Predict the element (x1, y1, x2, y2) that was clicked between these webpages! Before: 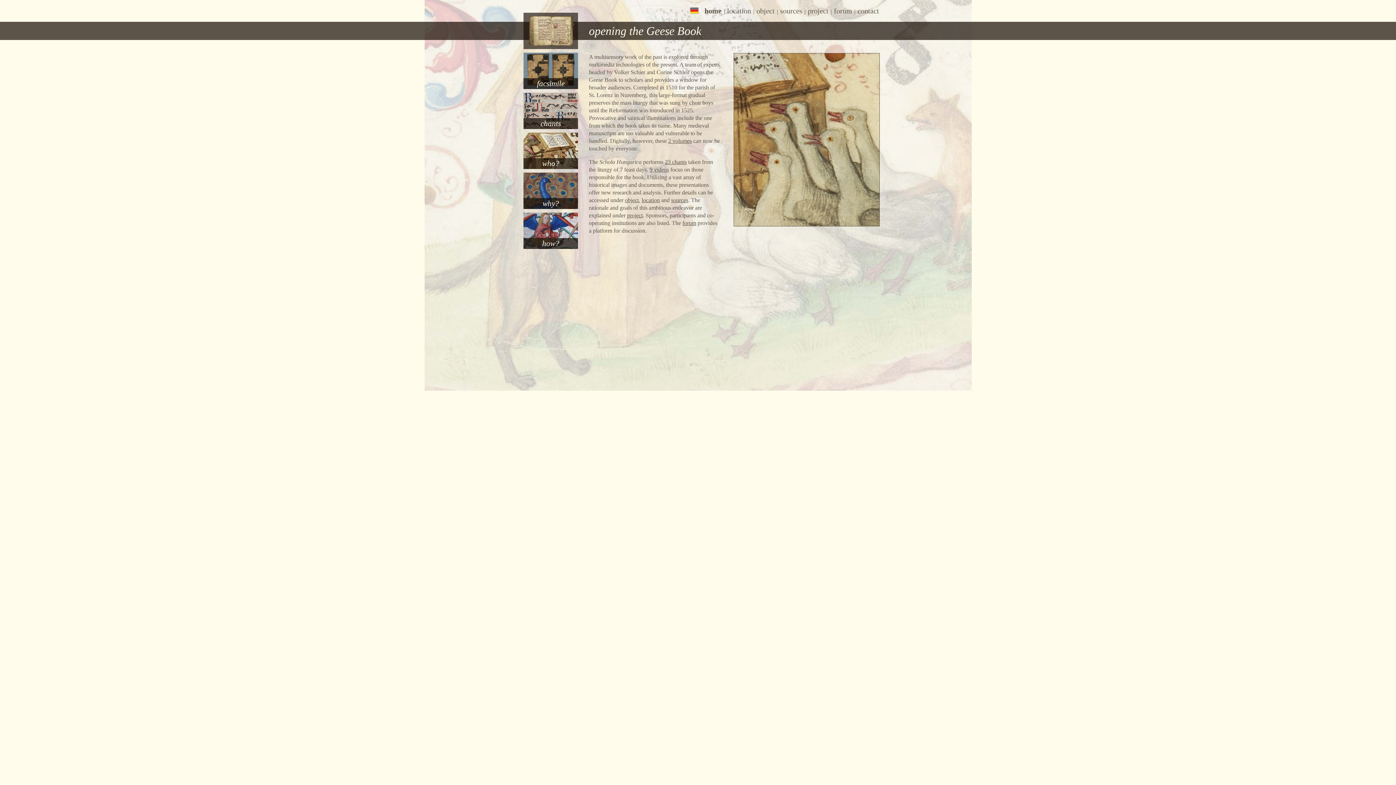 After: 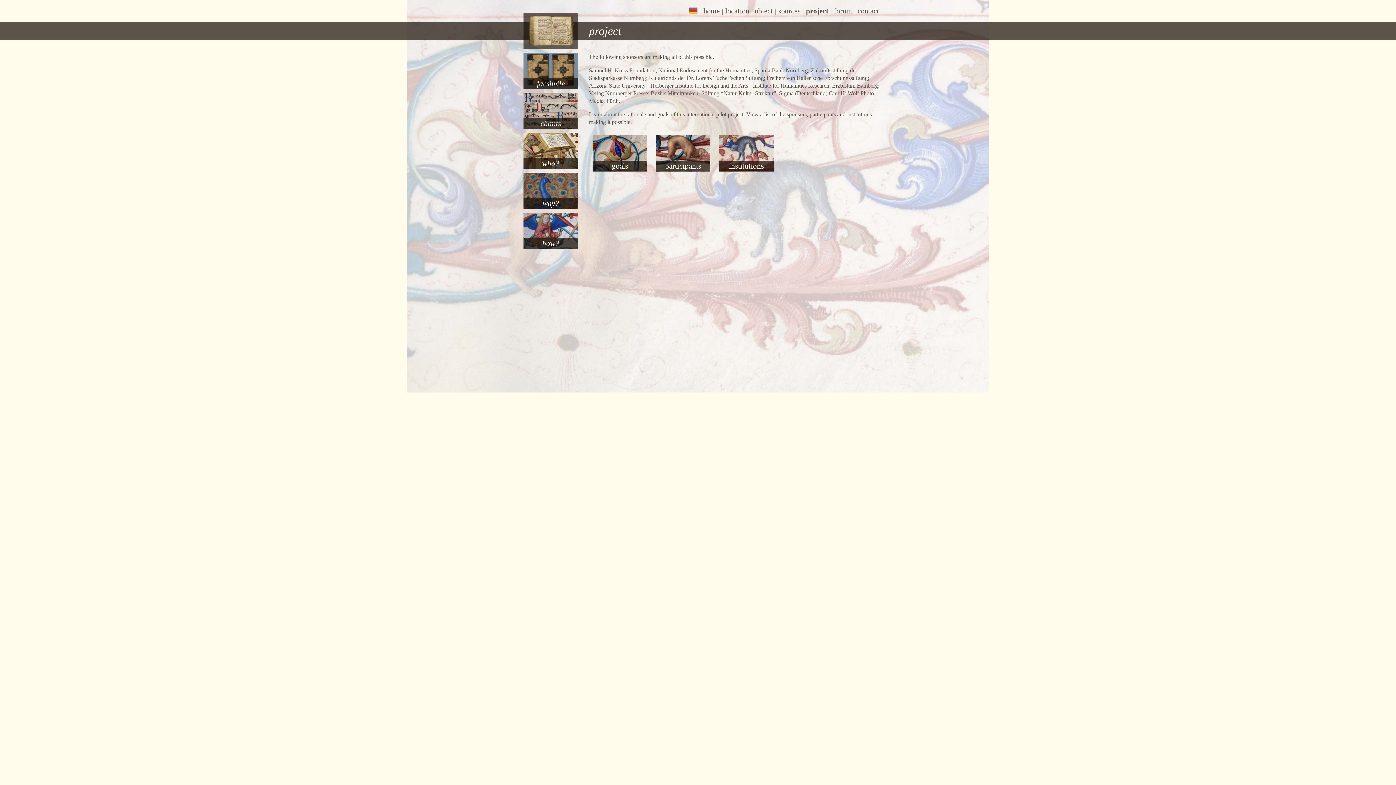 Action: label: project bbox: (627, 212, 642, 218)